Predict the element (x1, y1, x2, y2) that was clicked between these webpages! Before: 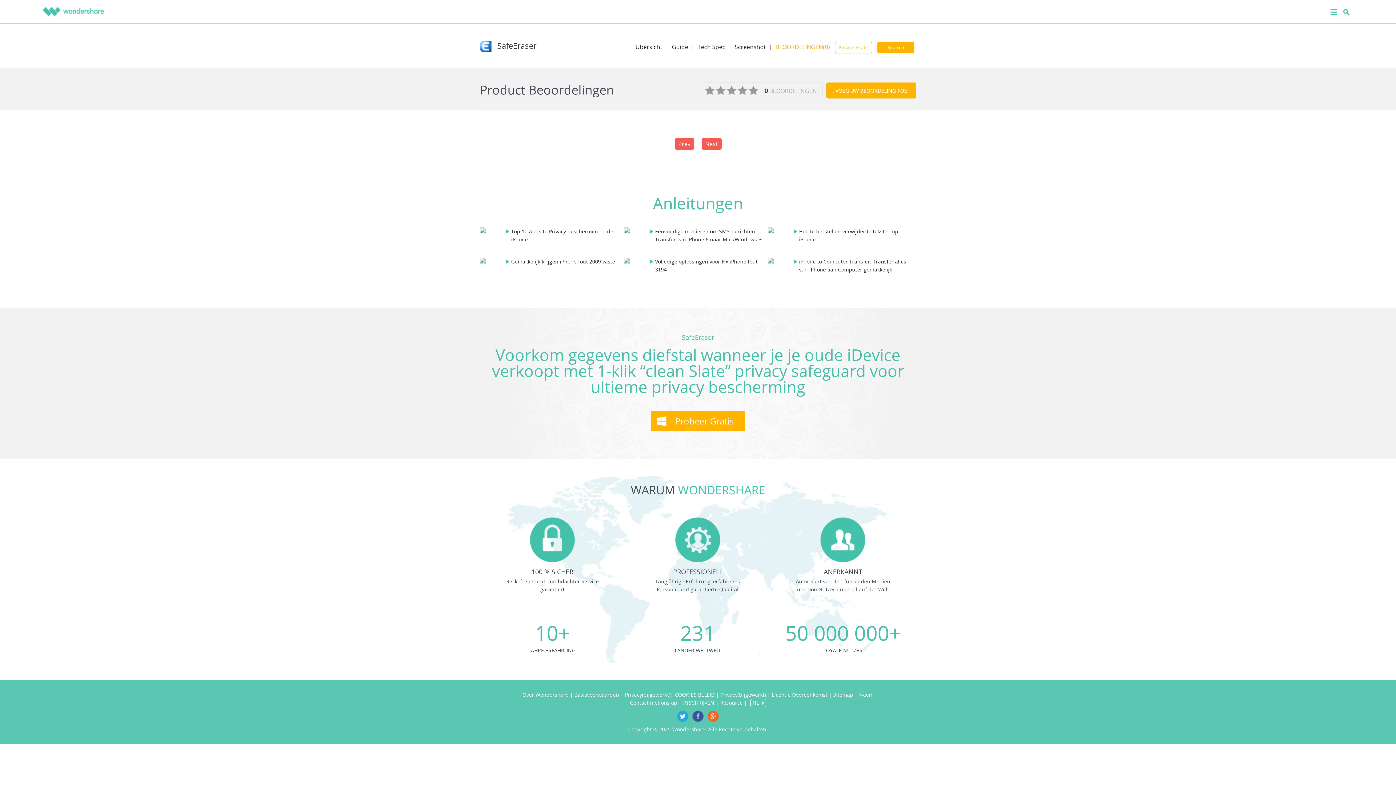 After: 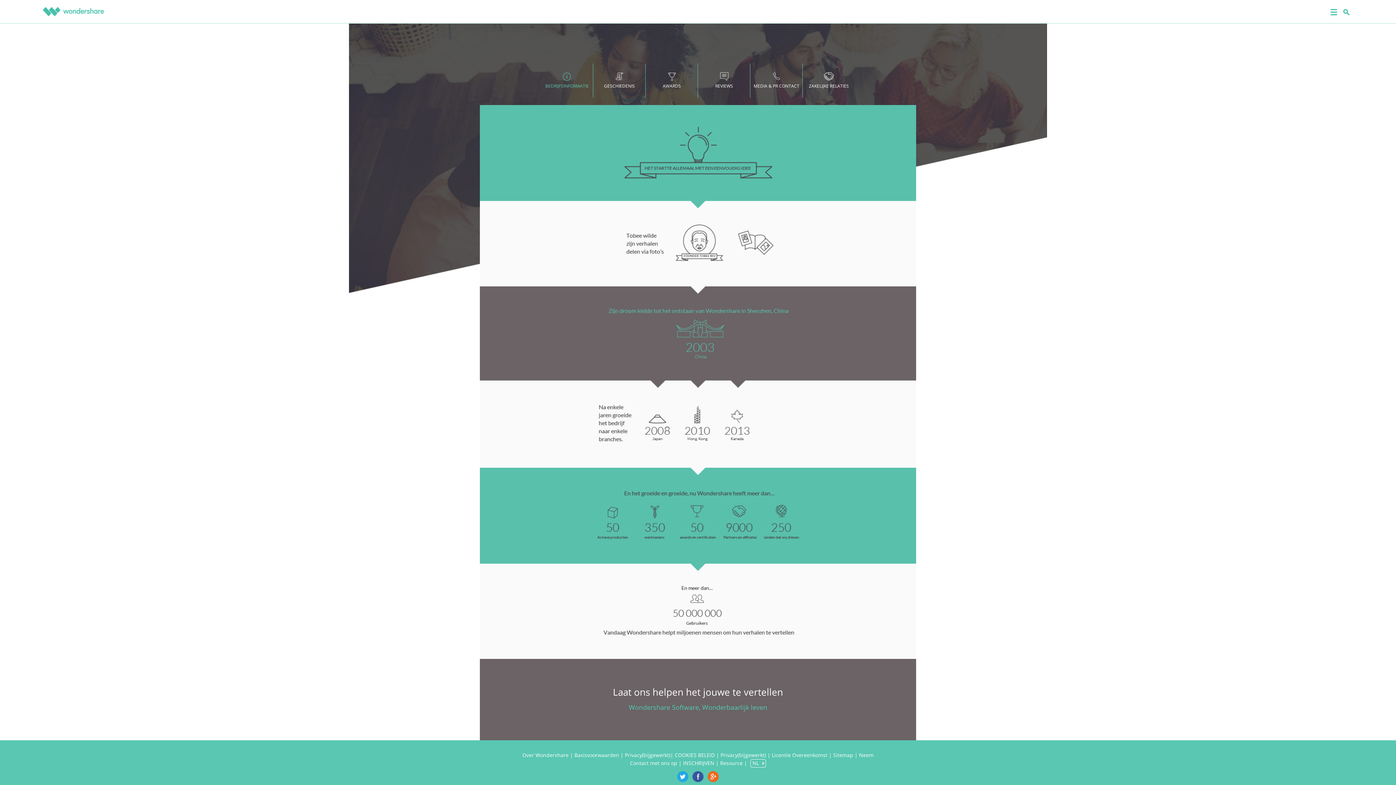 Action: label: Over Wondershare bbox: (522, 691, 568, 698)